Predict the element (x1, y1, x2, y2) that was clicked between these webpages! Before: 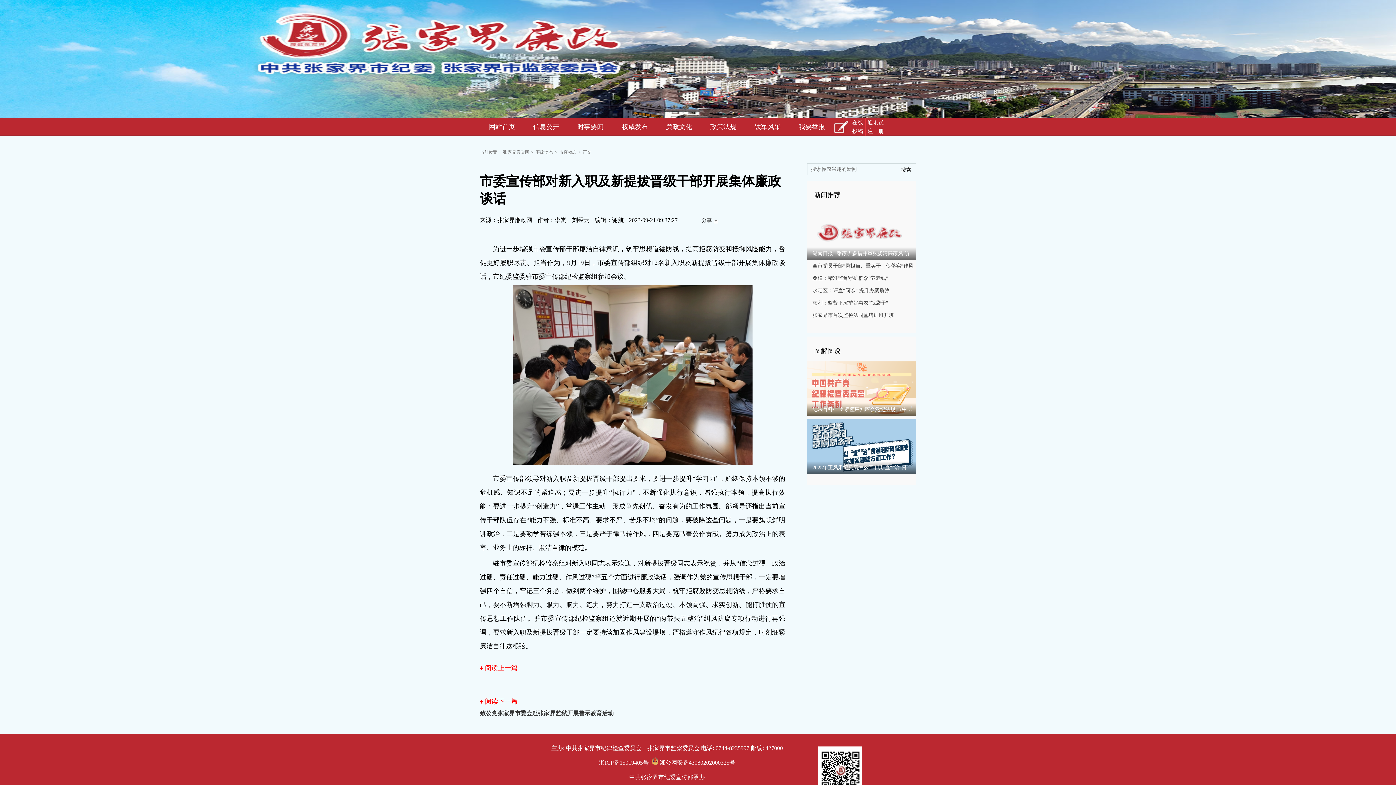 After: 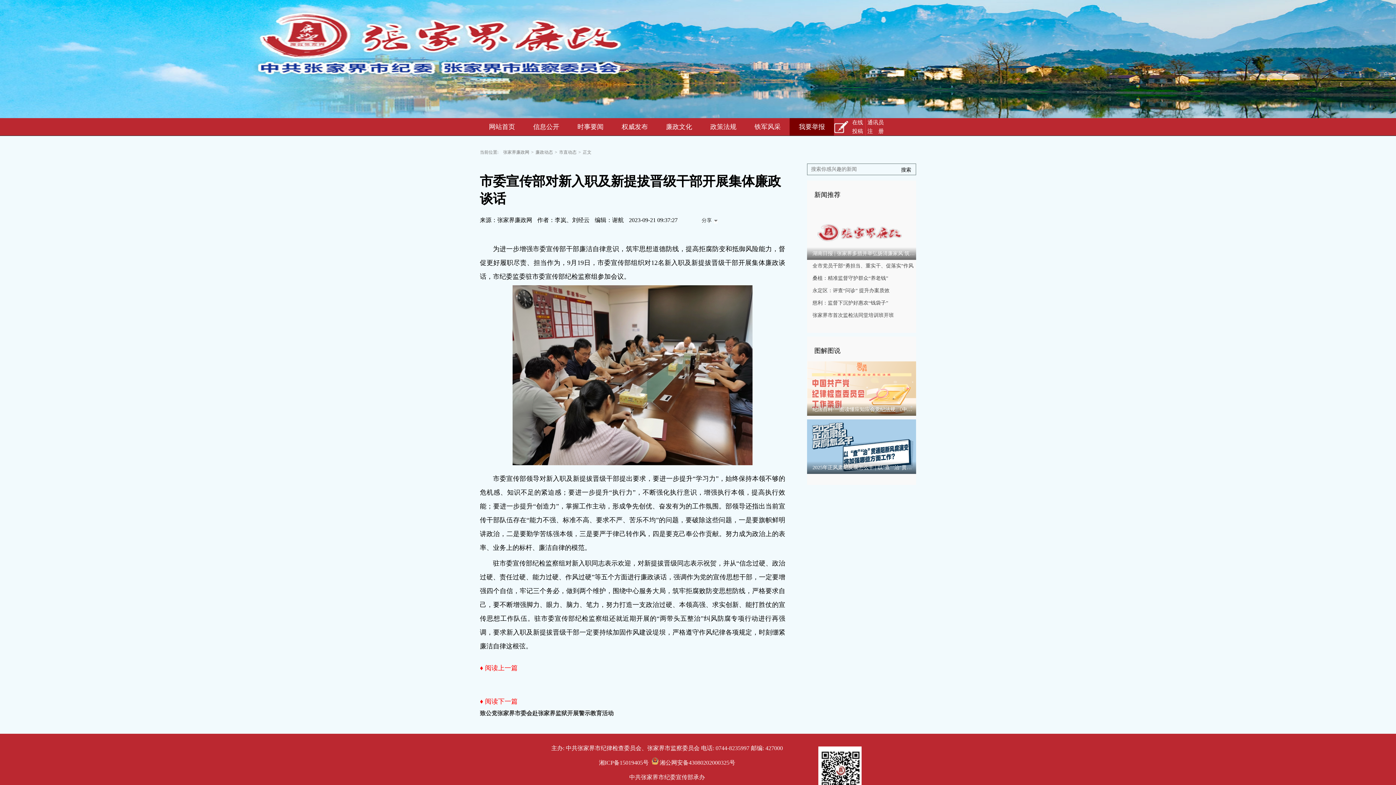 Action: bbox: (789, 118, 834, 135) label: 我要举报